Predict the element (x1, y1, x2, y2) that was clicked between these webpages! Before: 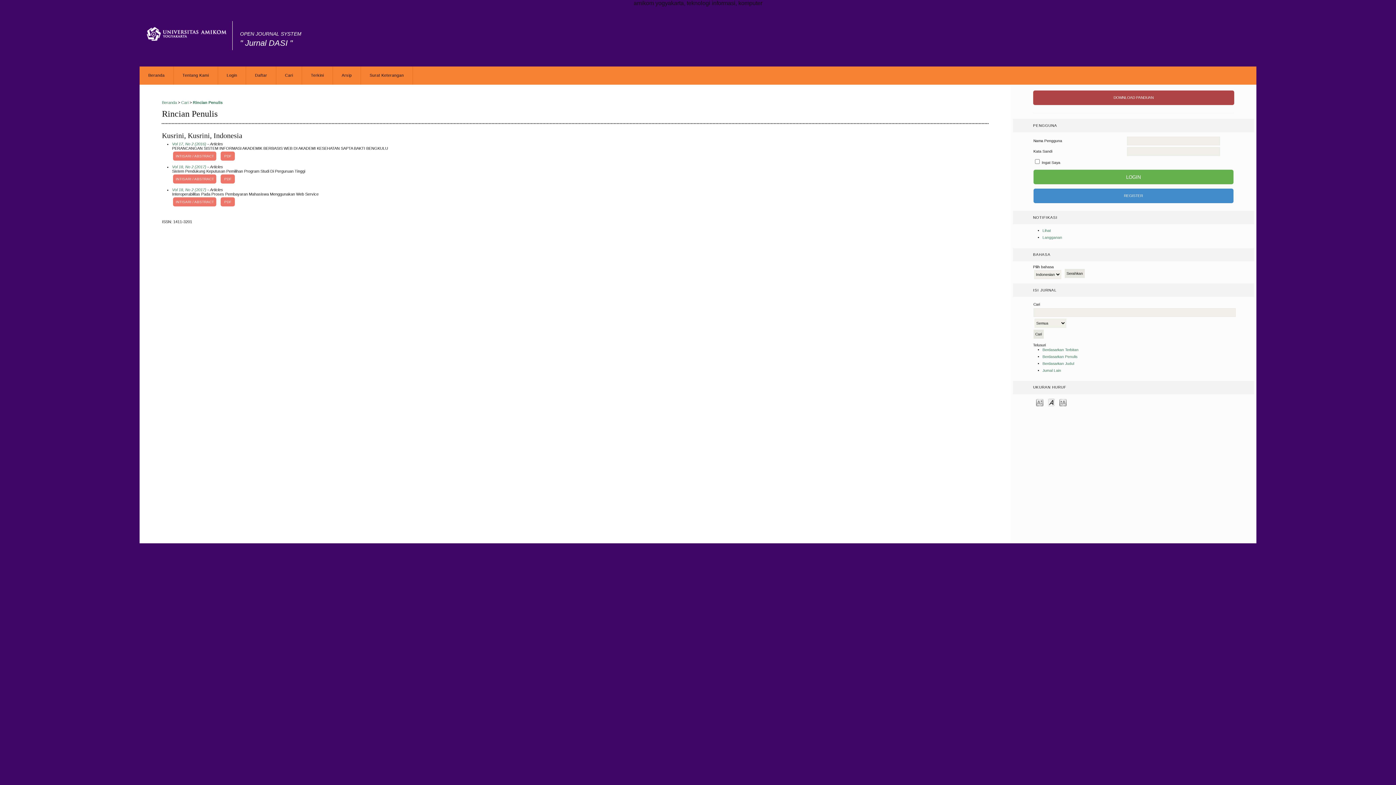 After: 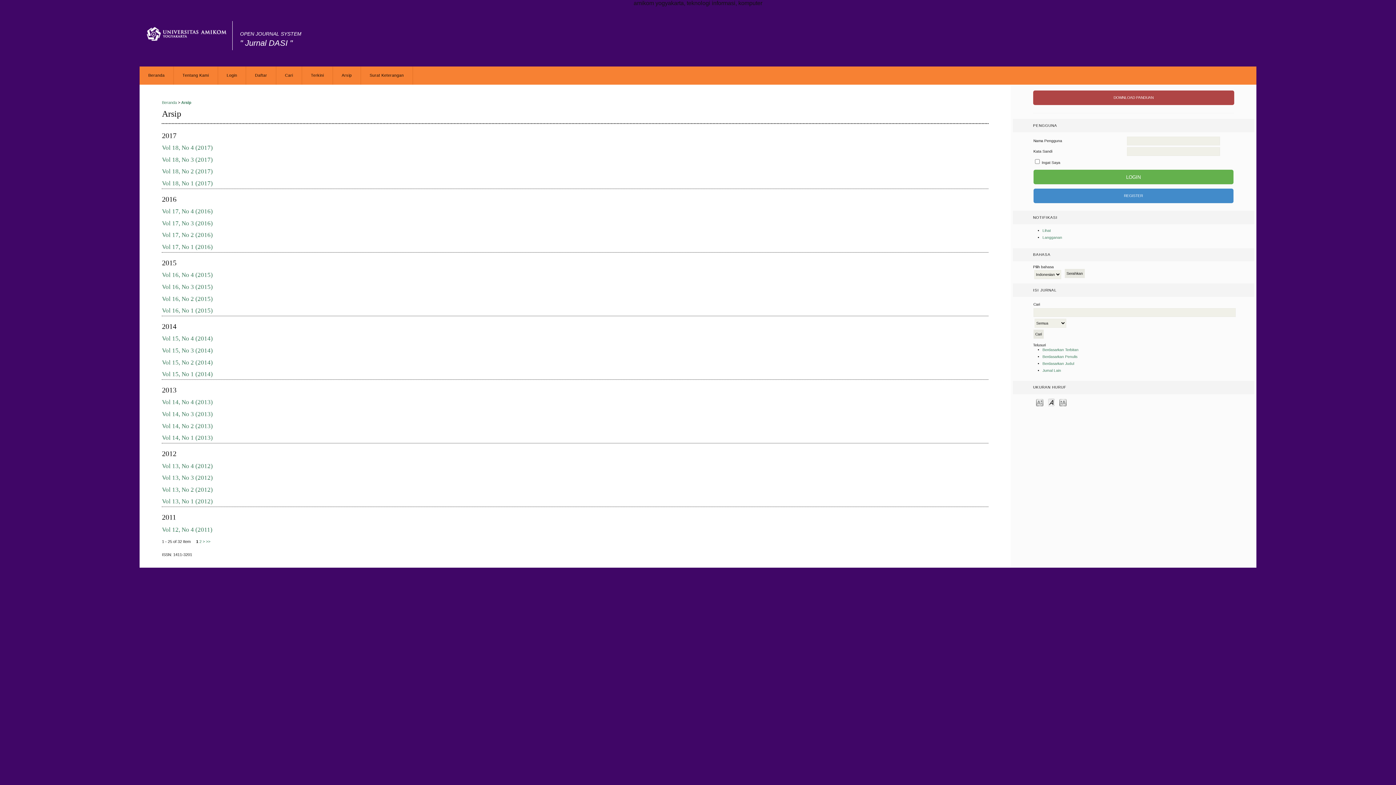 Action: label: Berdasarkan Terbitan bbox: (1042, 348, 1078, 352)